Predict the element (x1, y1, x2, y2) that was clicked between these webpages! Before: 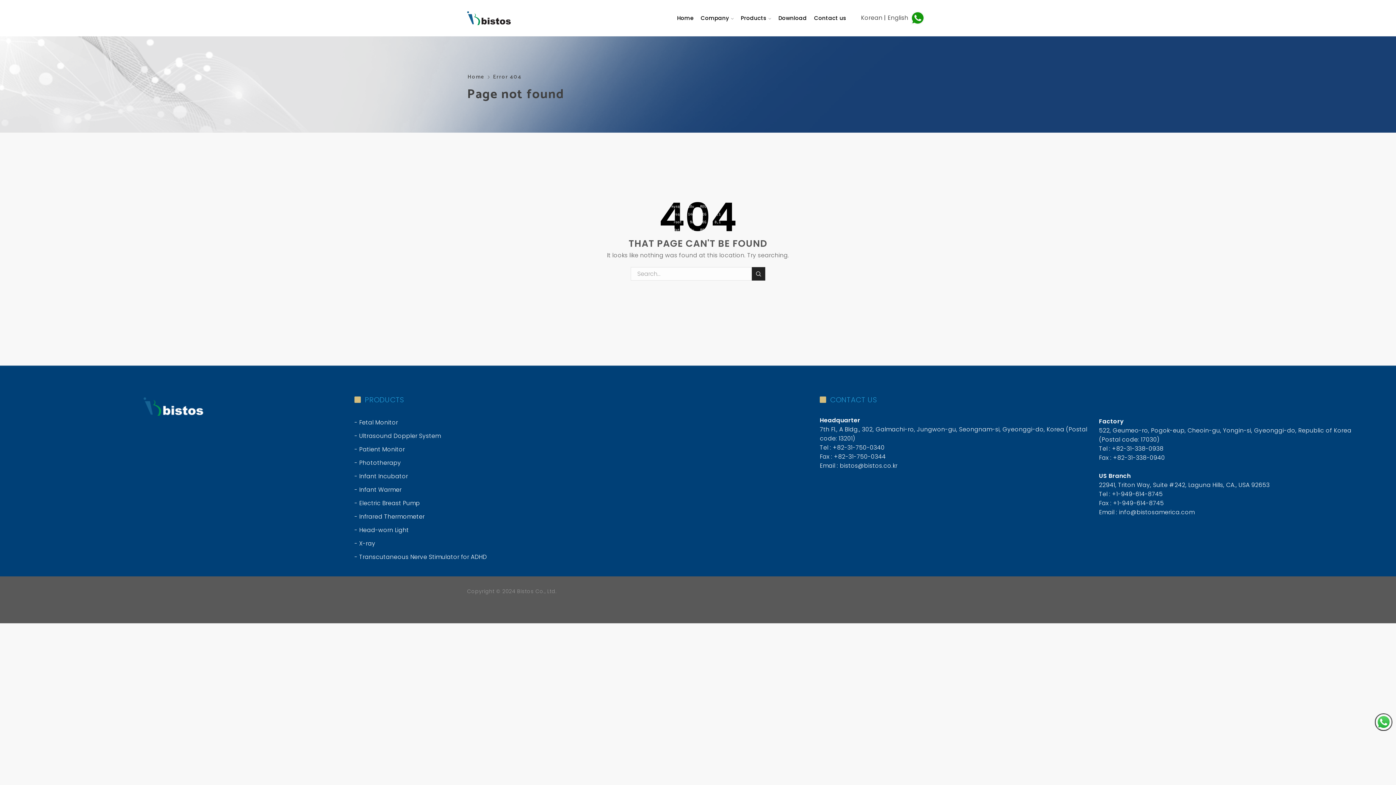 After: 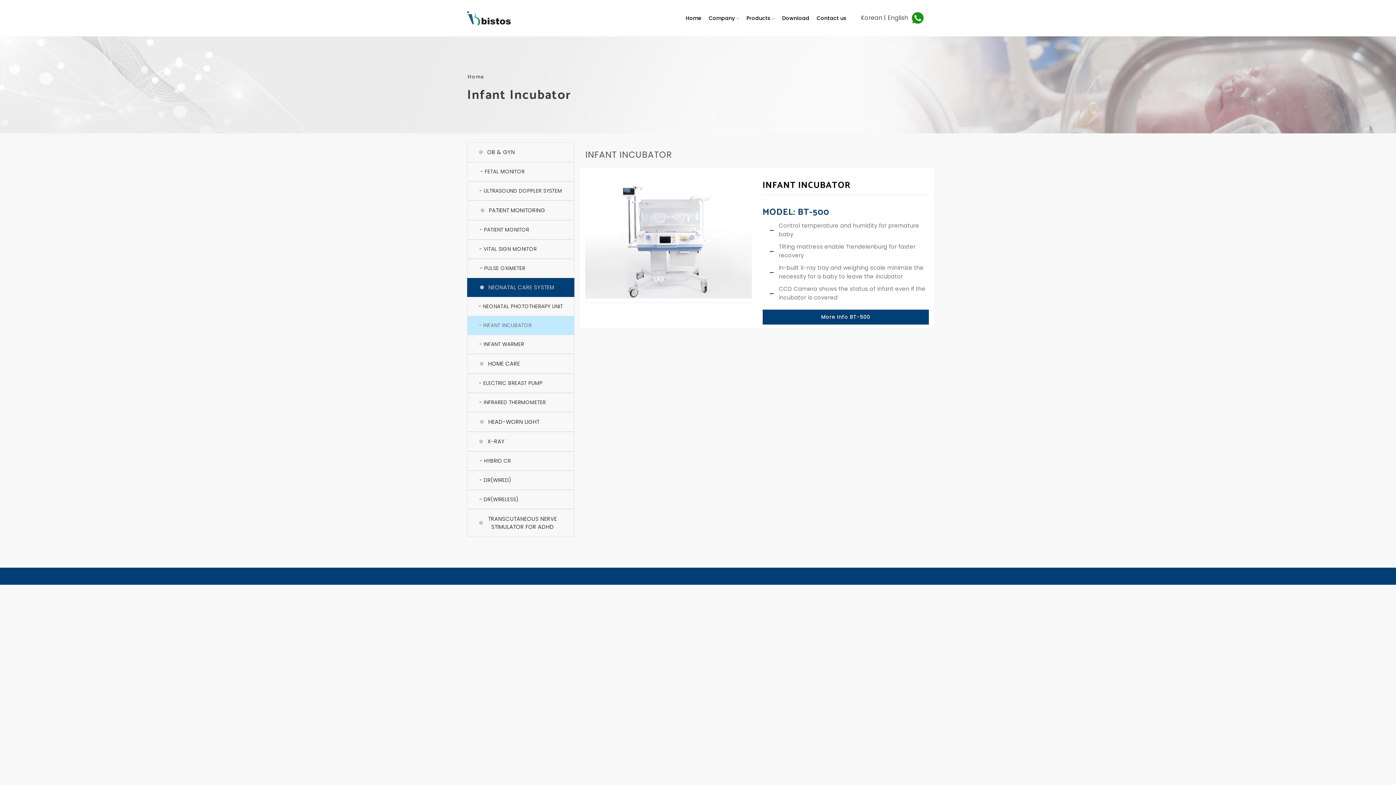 Action: label: - Infant Incubator bbox: (354, 469, 408, 483)